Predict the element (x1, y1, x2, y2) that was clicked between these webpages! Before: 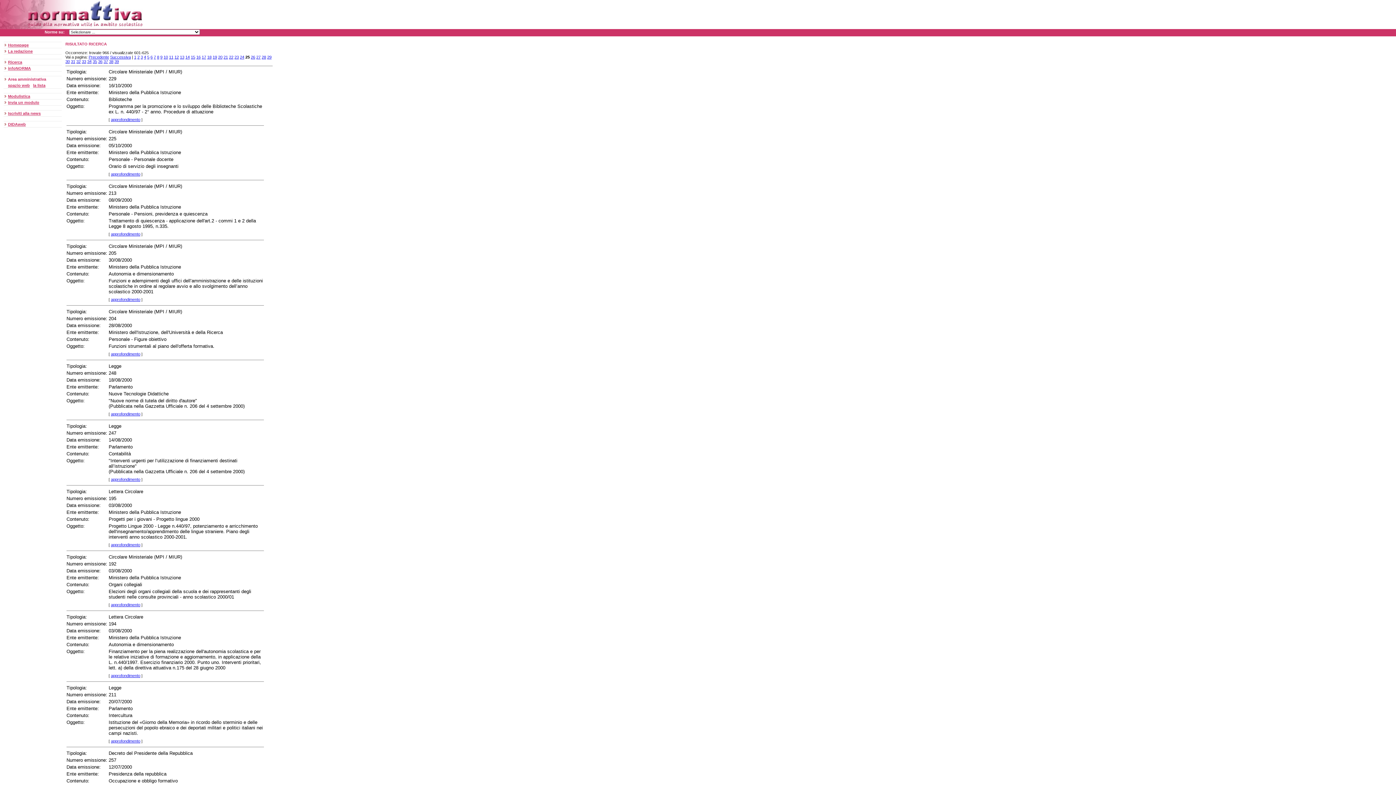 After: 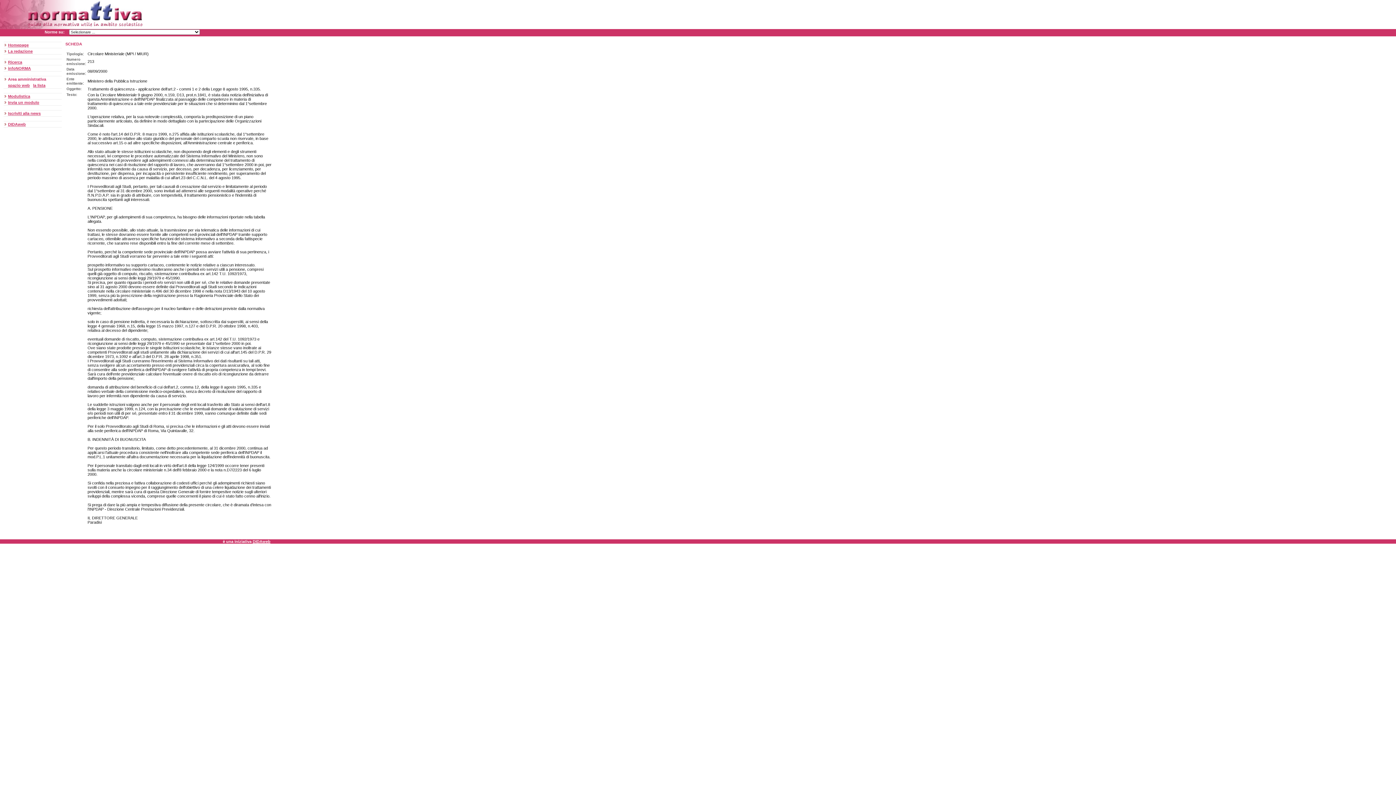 Action: label: approfondimento bbox: (110, 232, 140, 236)